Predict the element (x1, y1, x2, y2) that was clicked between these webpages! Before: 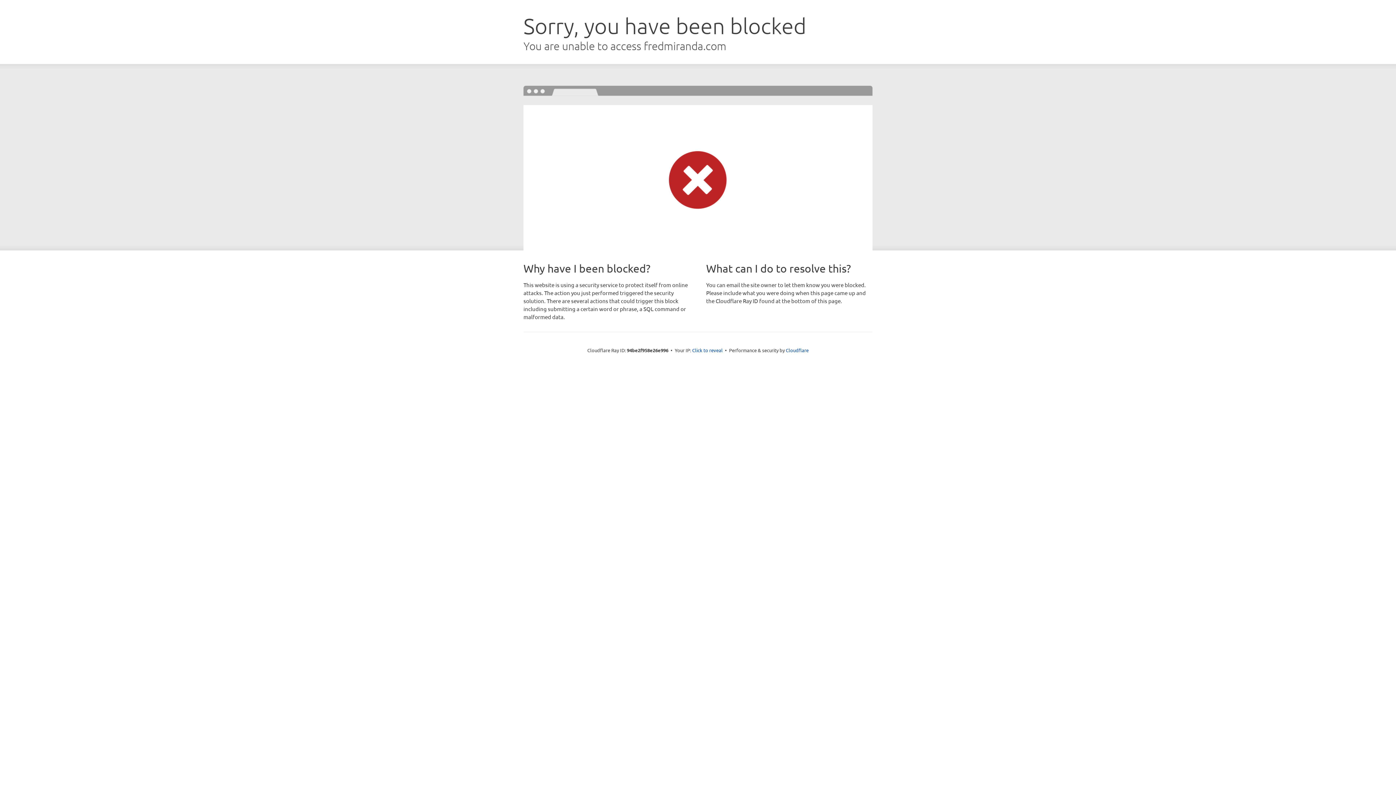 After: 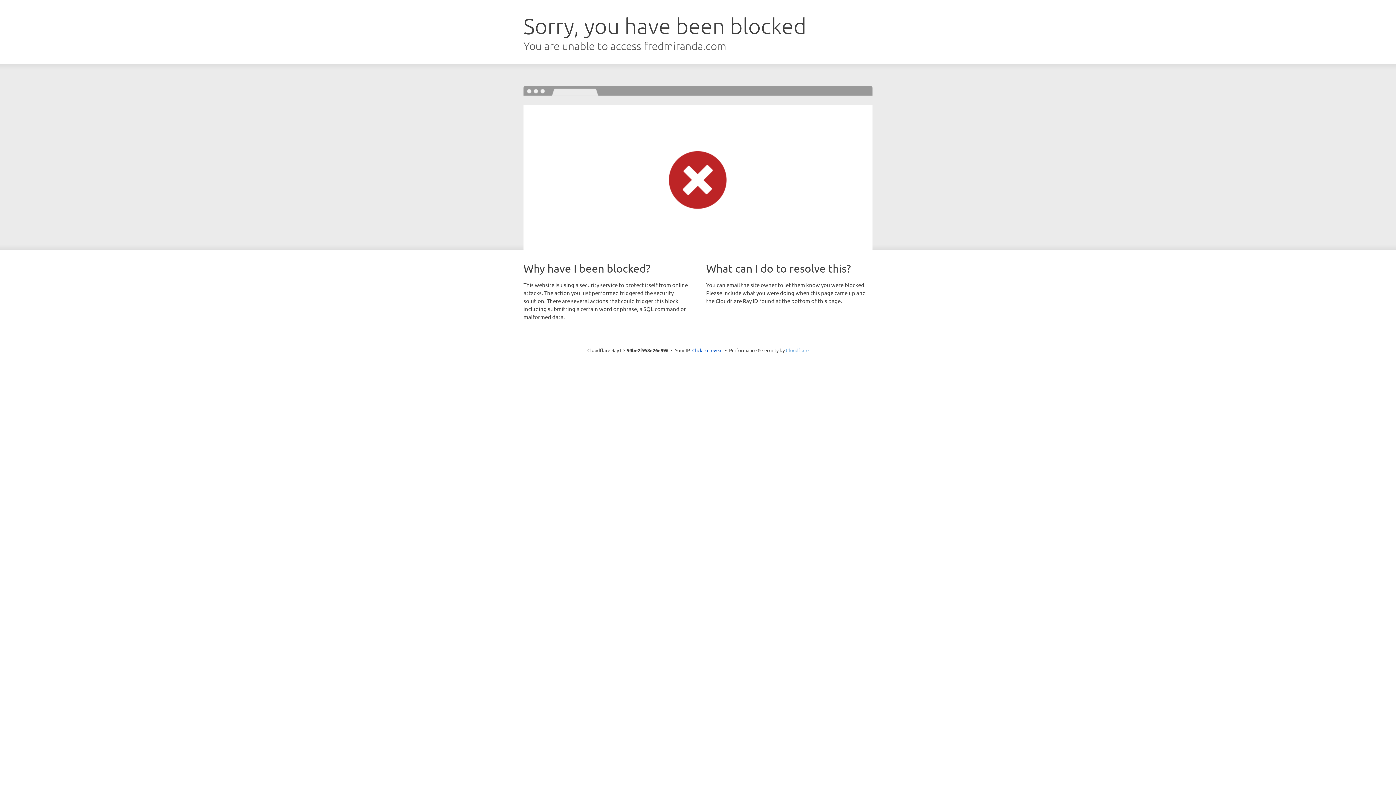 Action: bbox: (786, 347, 808, 353) label: Cloudflare